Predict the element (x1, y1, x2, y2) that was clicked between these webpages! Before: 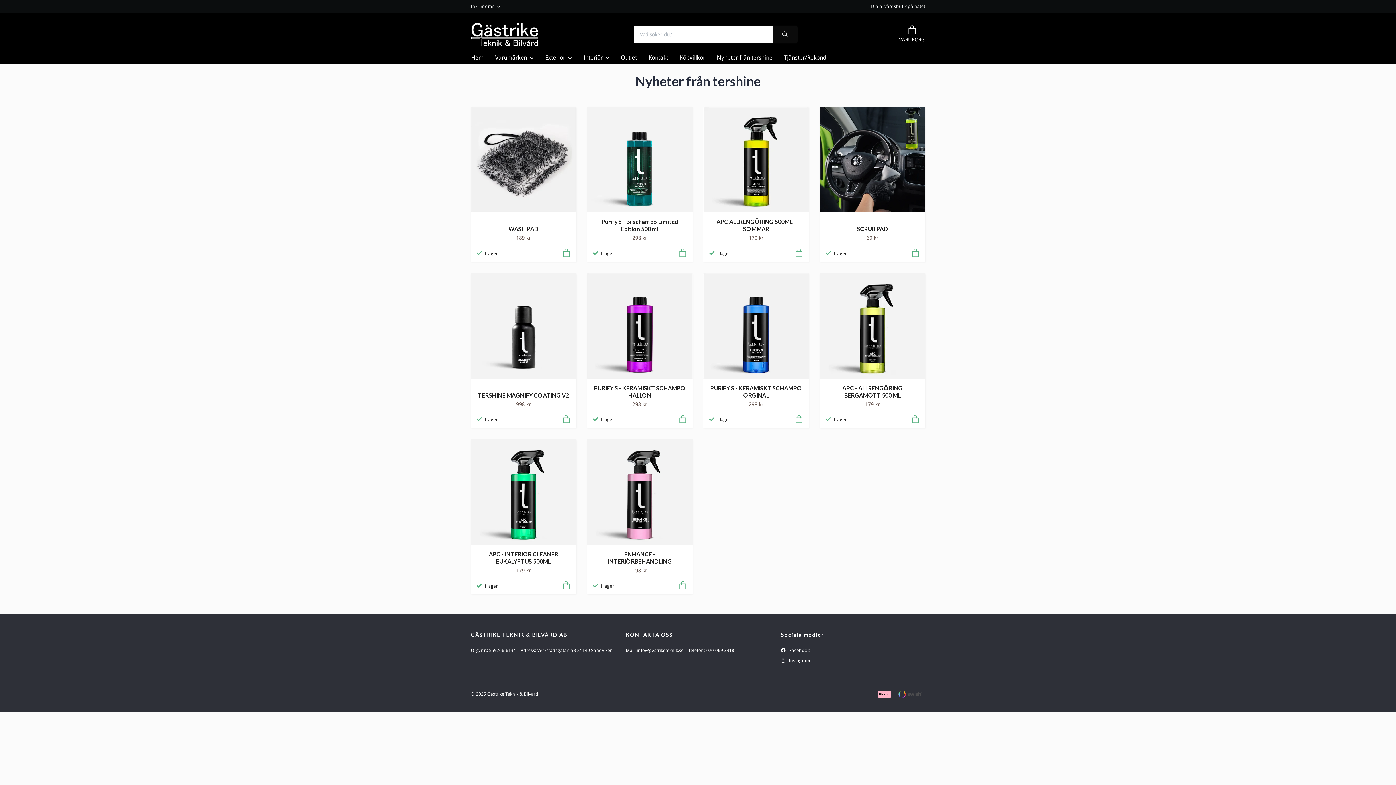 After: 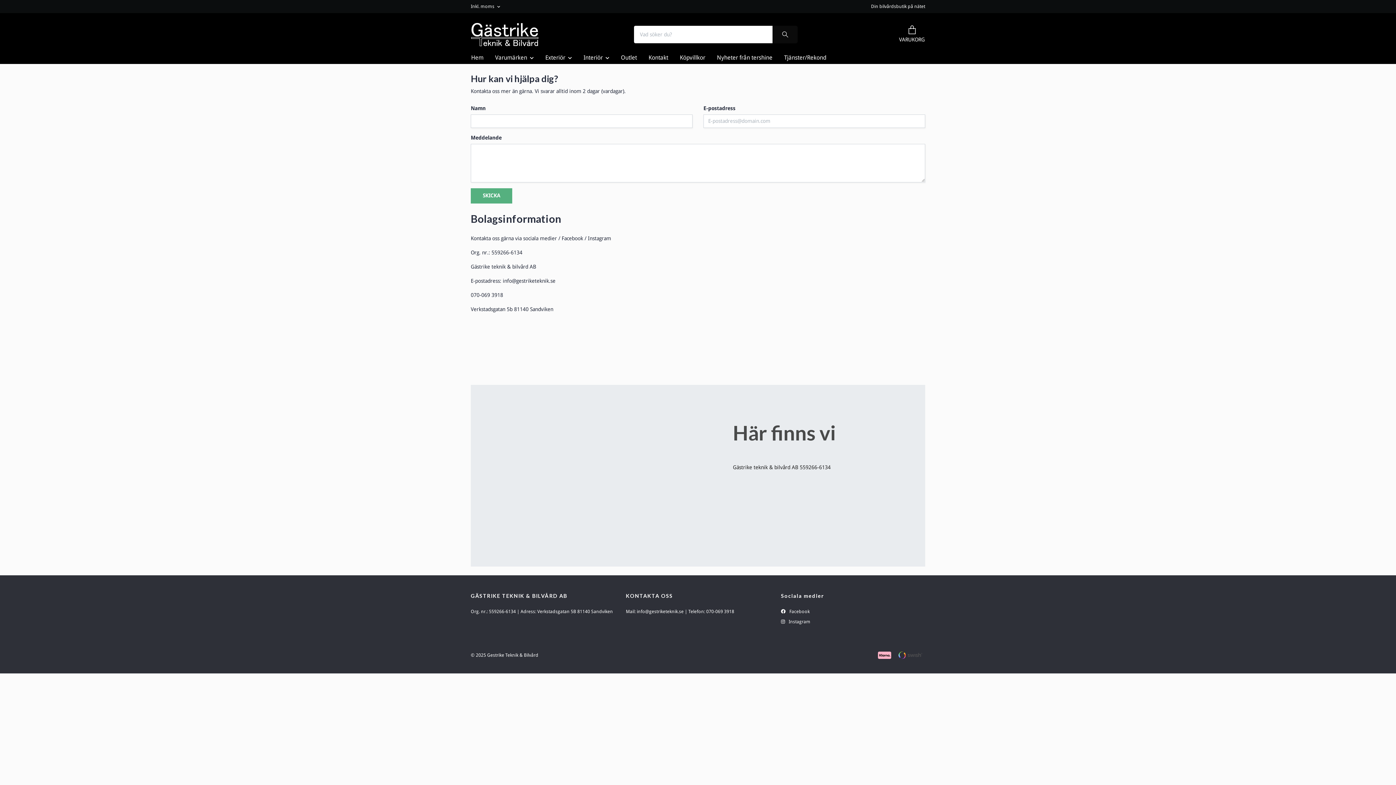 Action: bbox: (642, 52, 674, 63) label: Kontakt